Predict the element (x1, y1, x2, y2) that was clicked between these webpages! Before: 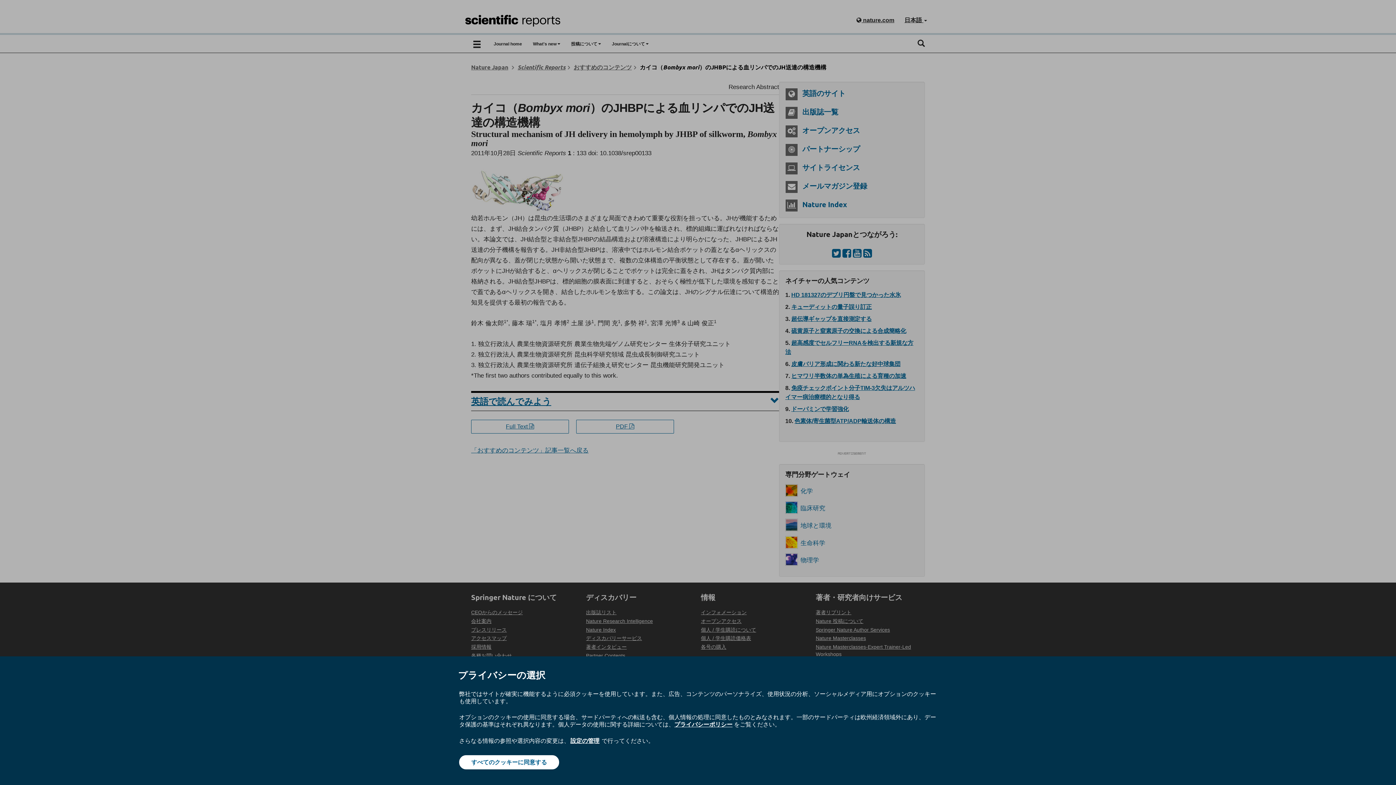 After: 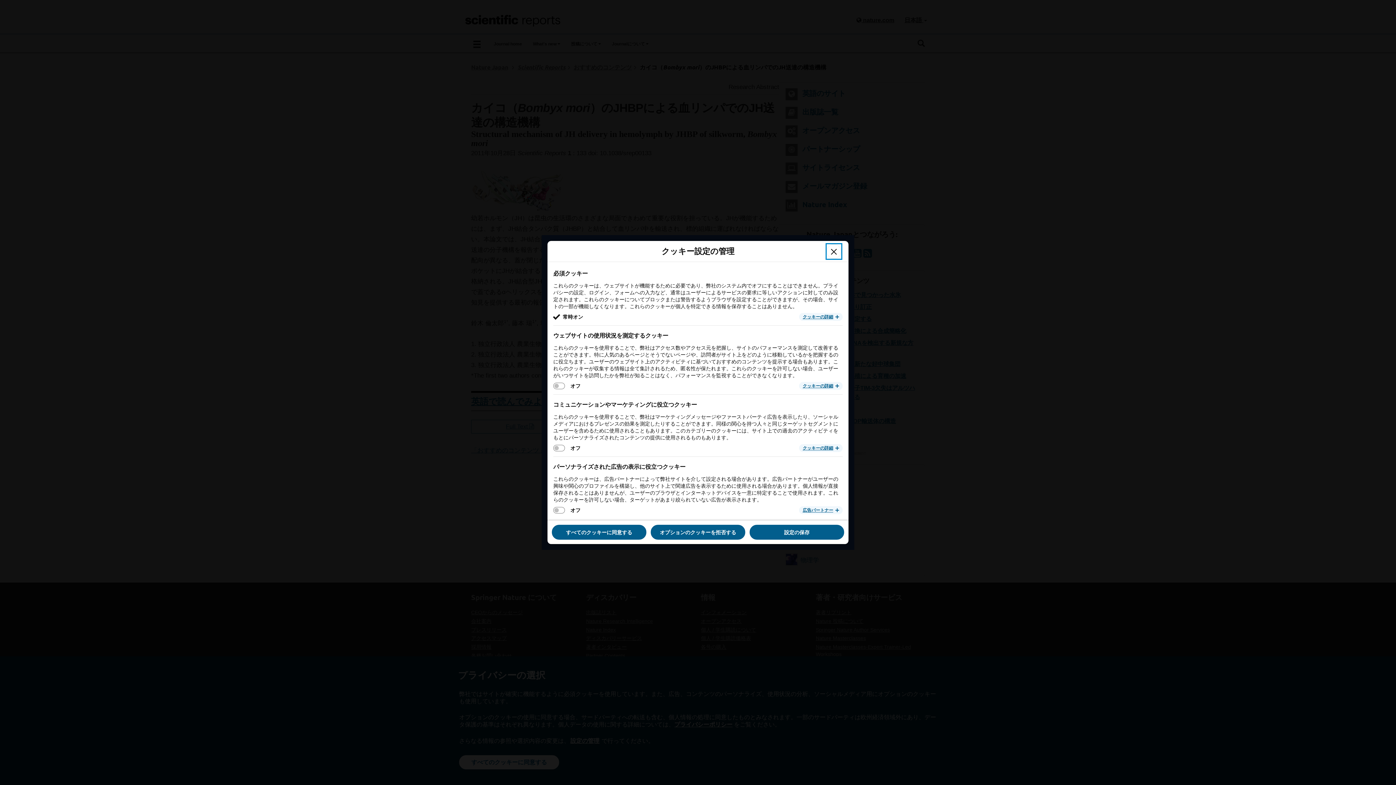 Action: bbox: (569, 737, 600, 745) label: 設定の管理